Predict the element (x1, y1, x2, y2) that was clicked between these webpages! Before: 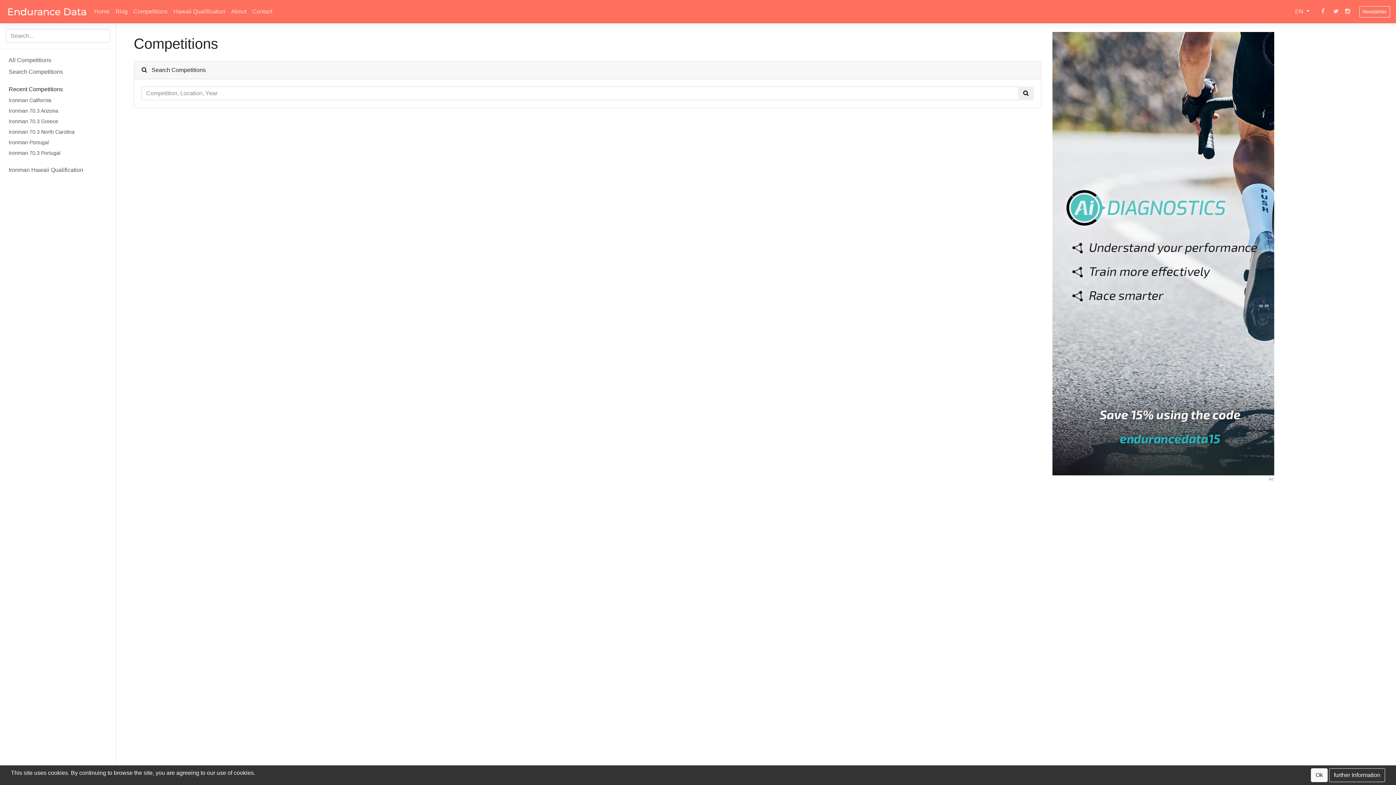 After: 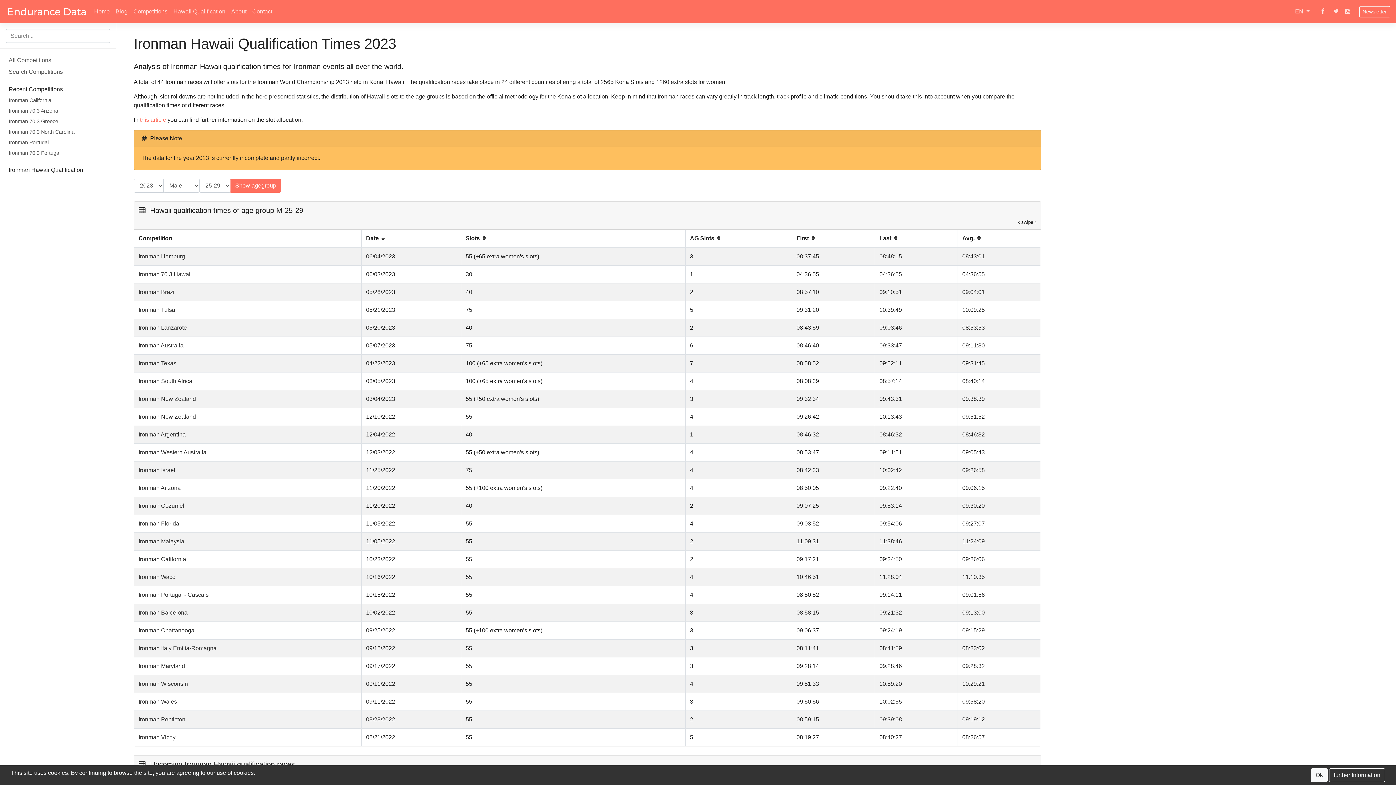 Action: label: Hawaii Qualification bbox: (170, 4, 228, 18)